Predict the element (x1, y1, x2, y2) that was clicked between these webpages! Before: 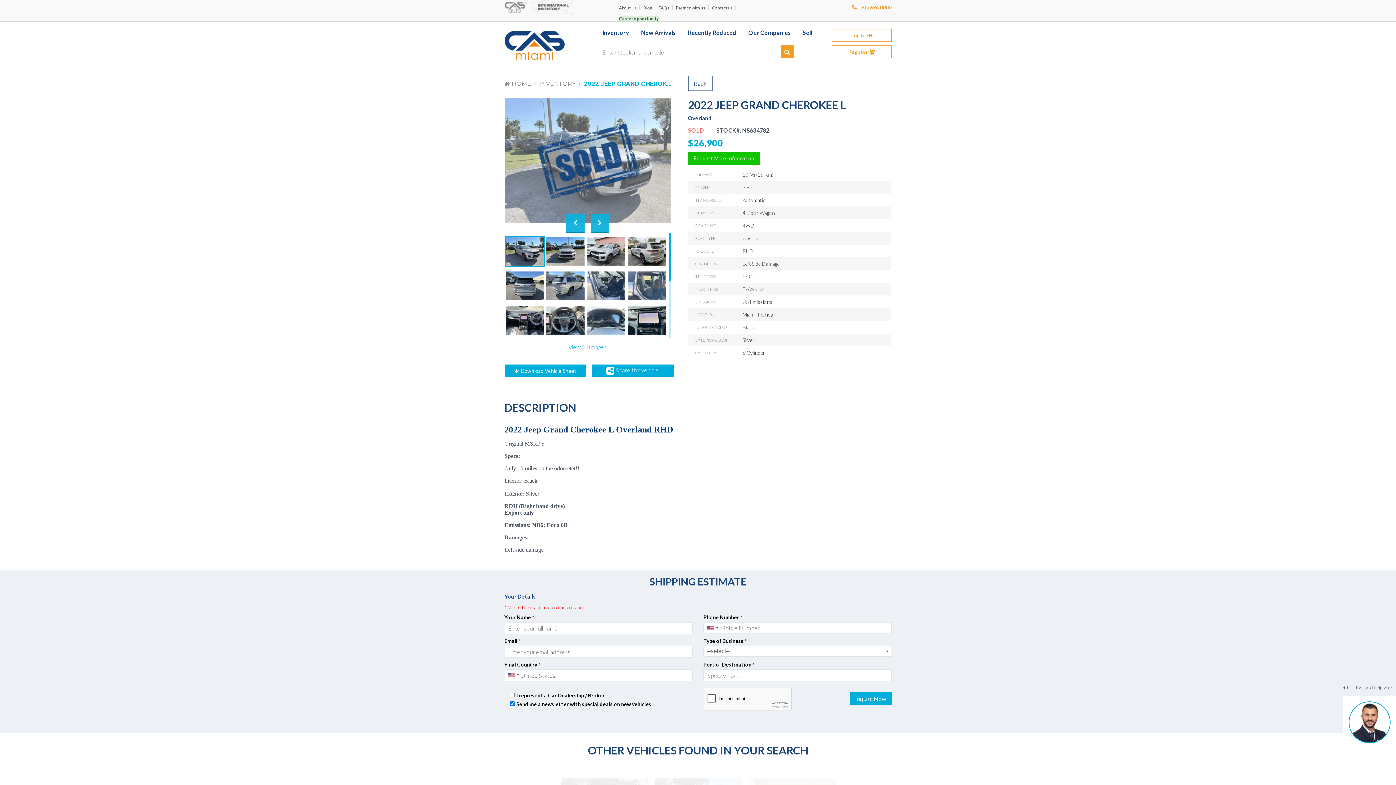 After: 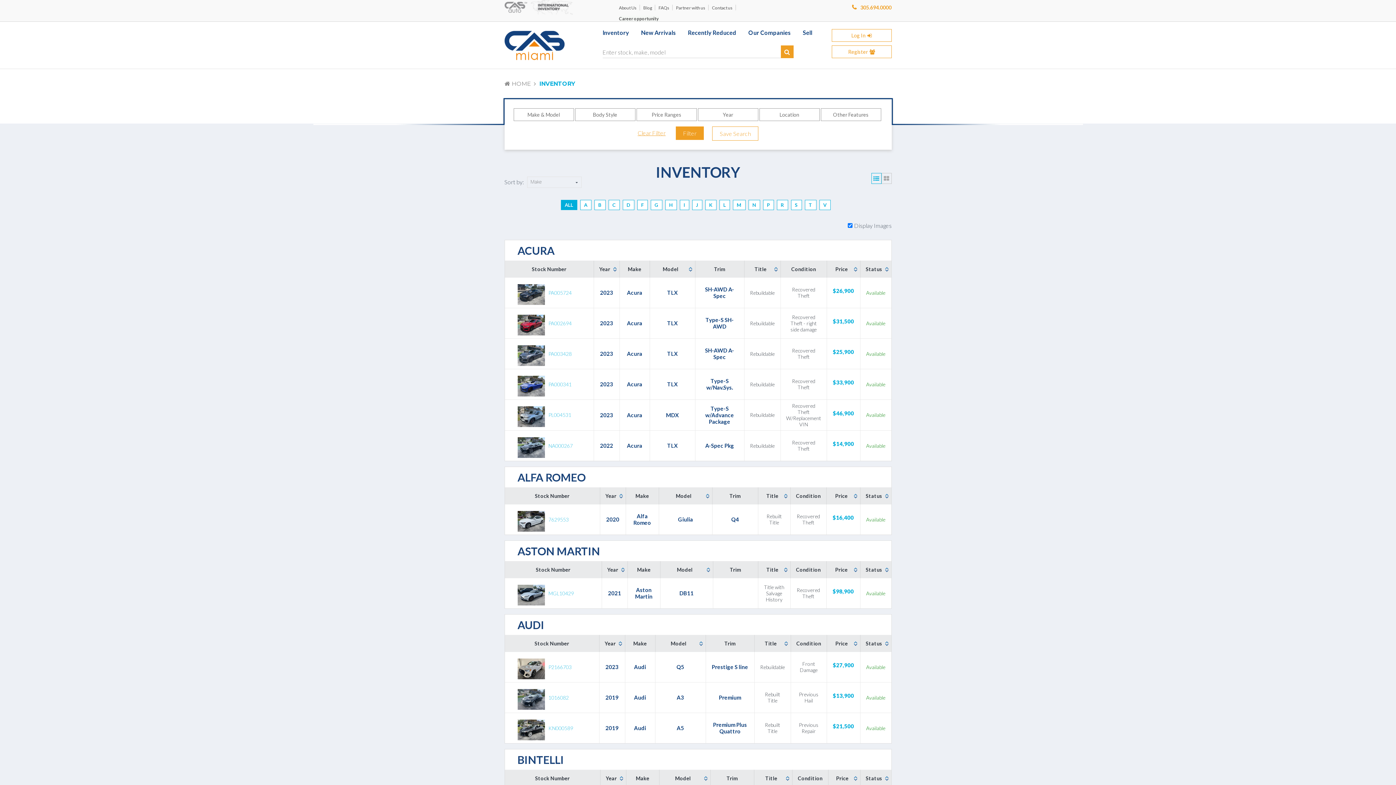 Action: bbox: (688, 76, 712, 90) label: Back